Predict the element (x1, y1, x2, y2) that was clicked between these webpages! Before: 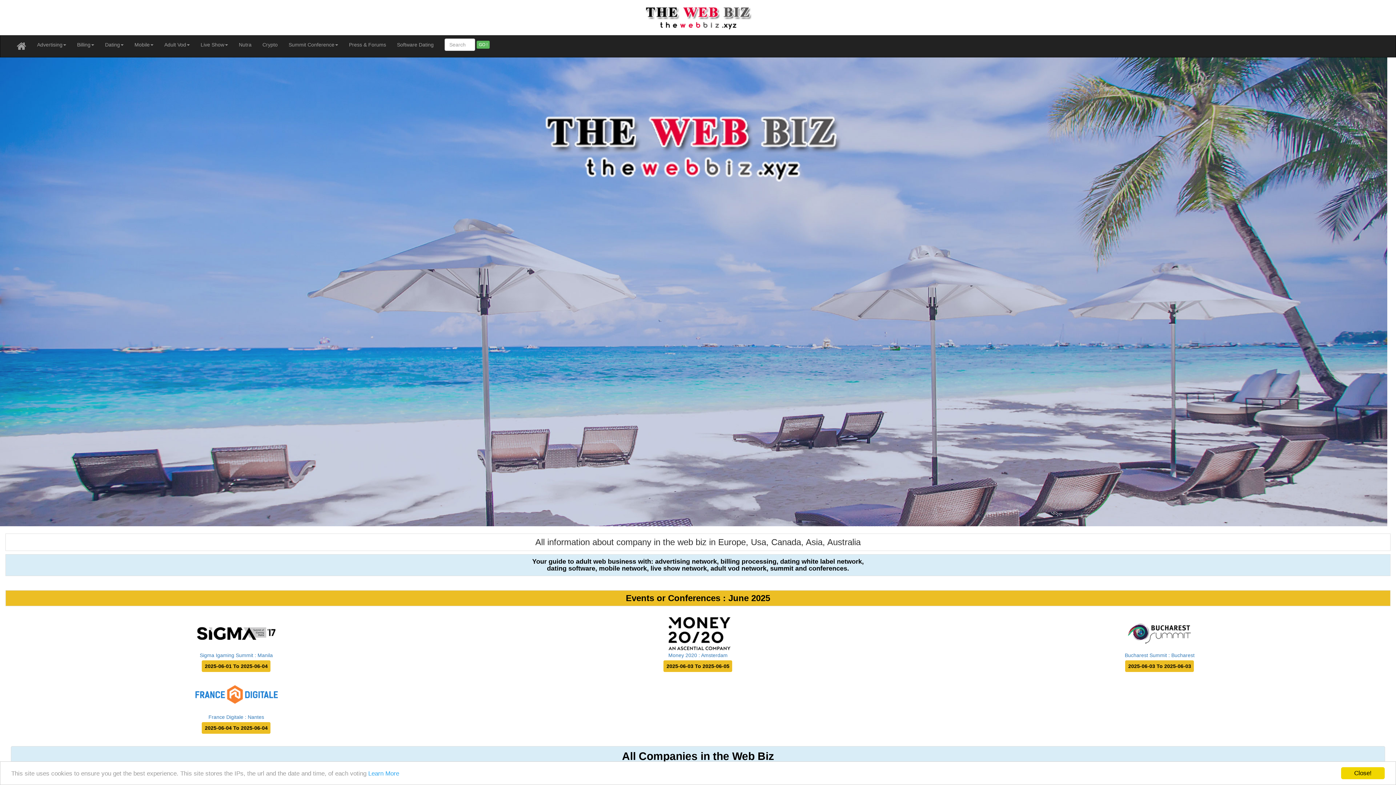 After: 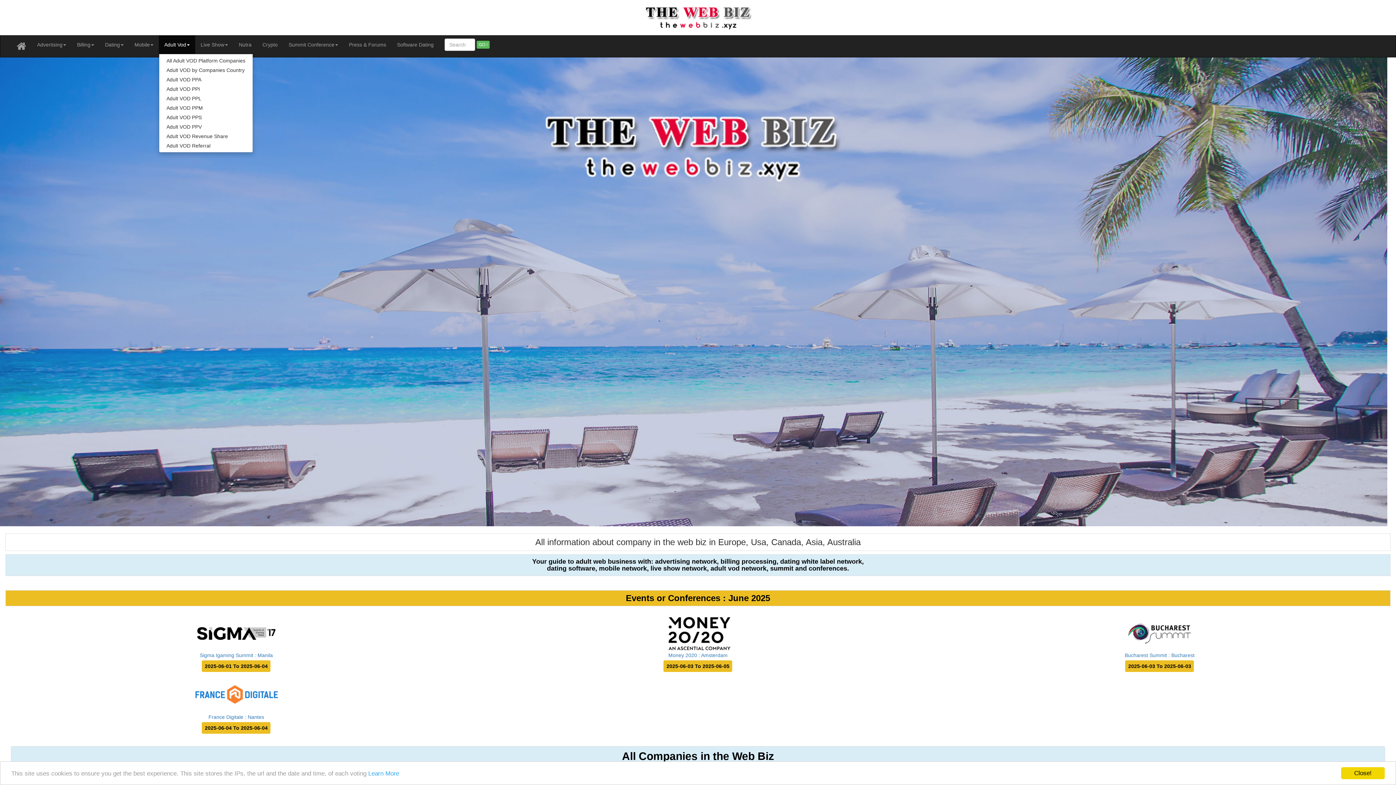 Action: bbox: (158, 35, 195, 53) label: Adult Vod